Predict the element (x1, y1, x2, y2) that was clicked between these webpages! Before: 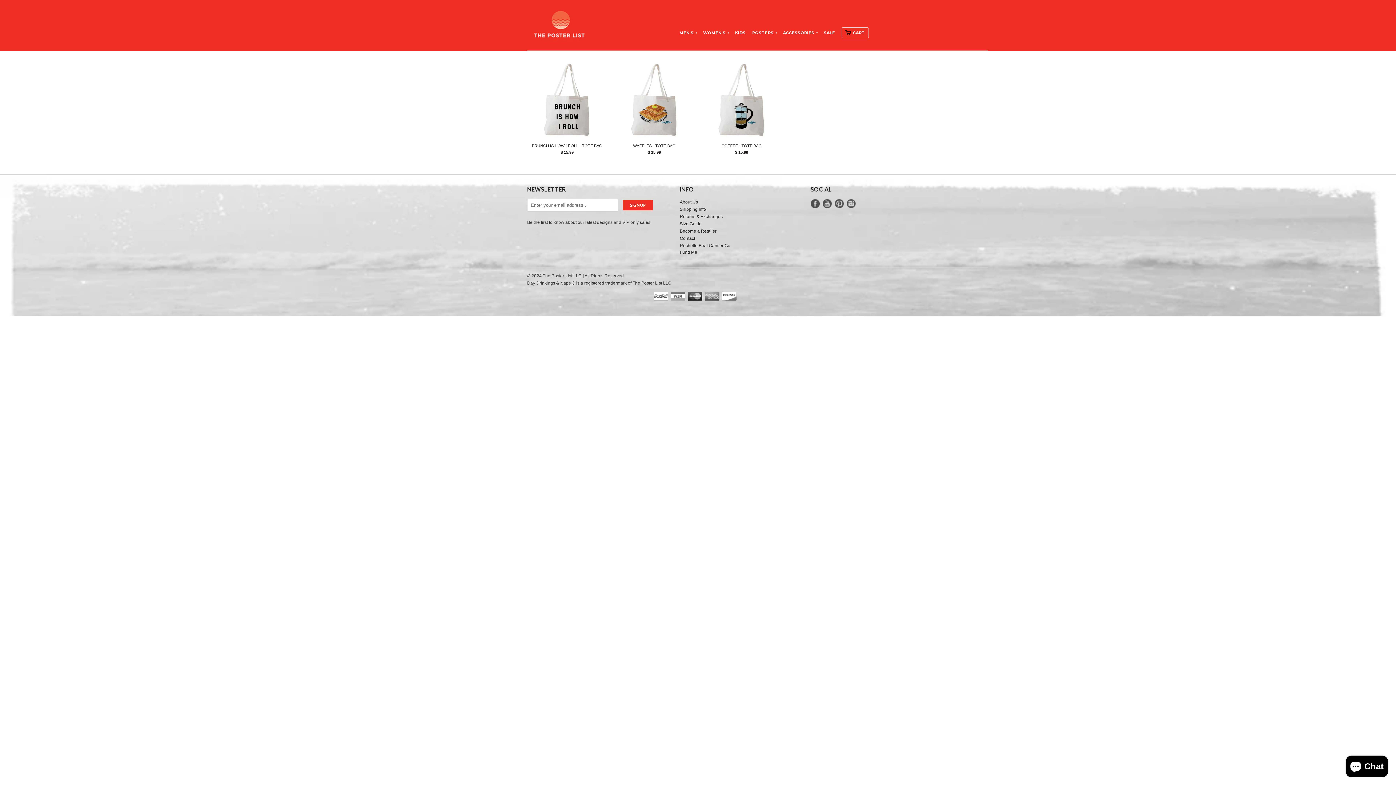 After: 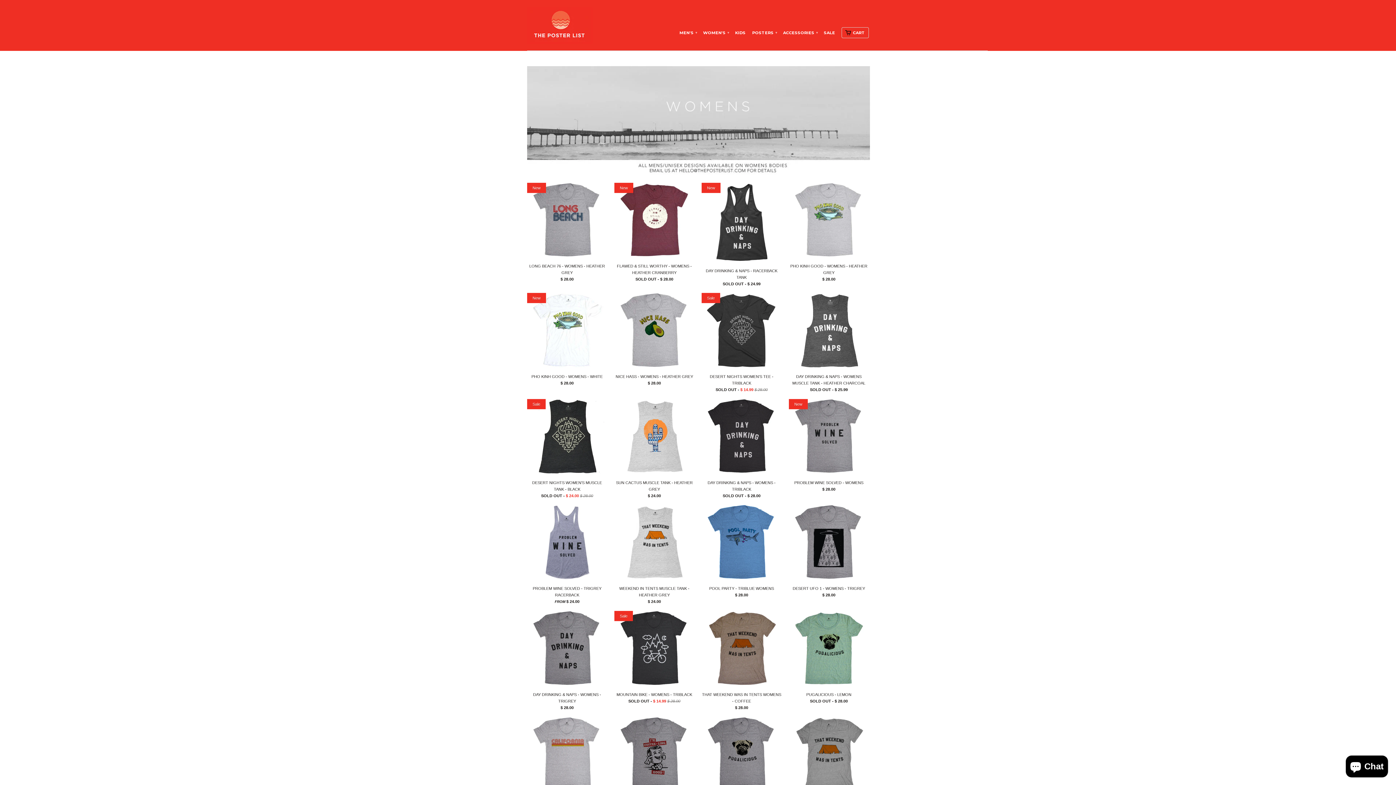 Action: bbox: (703, 29, 728, 40) label: WOMEN'S ▾